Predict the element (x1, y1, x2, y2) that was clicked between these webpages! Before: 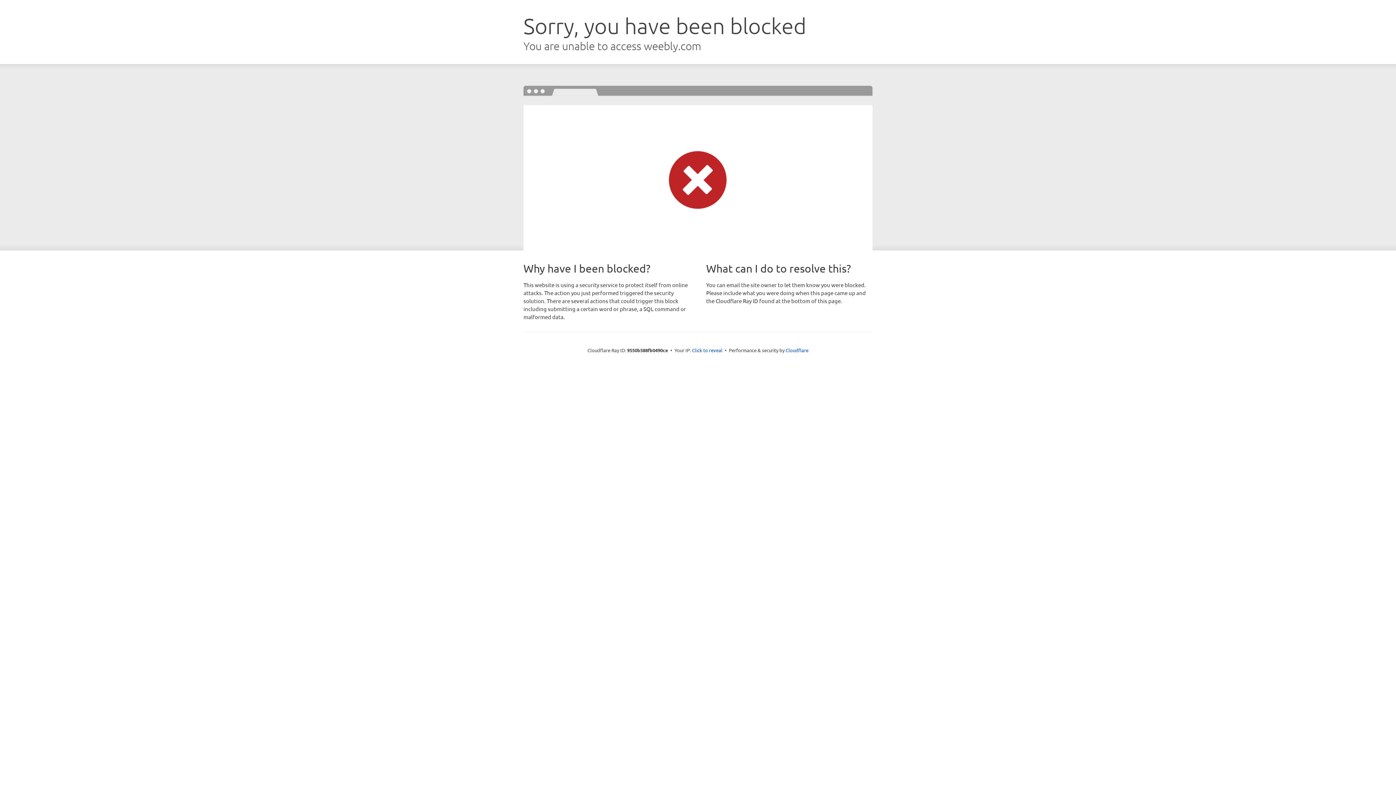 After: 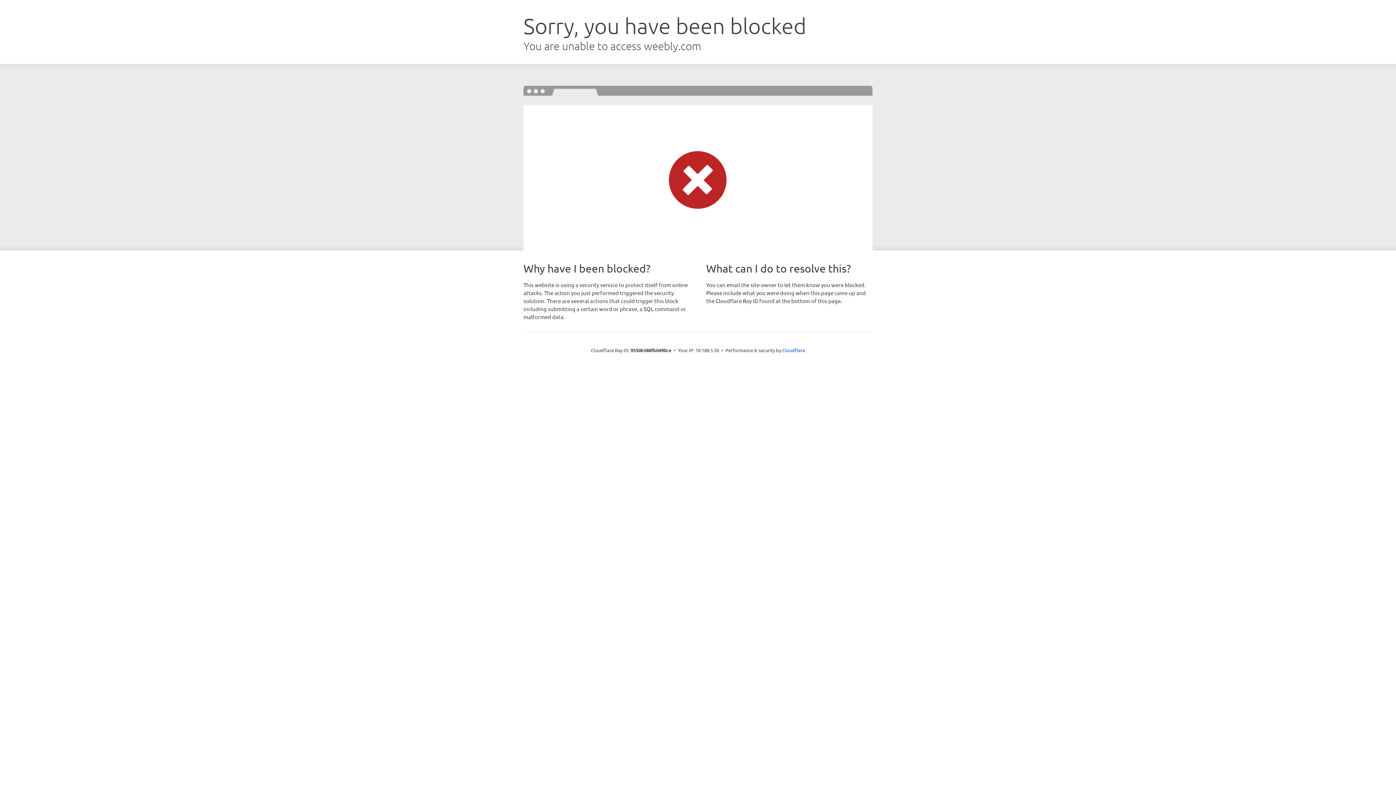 Action: label: Click to reveal bbox: (692, 346, 722, 353)